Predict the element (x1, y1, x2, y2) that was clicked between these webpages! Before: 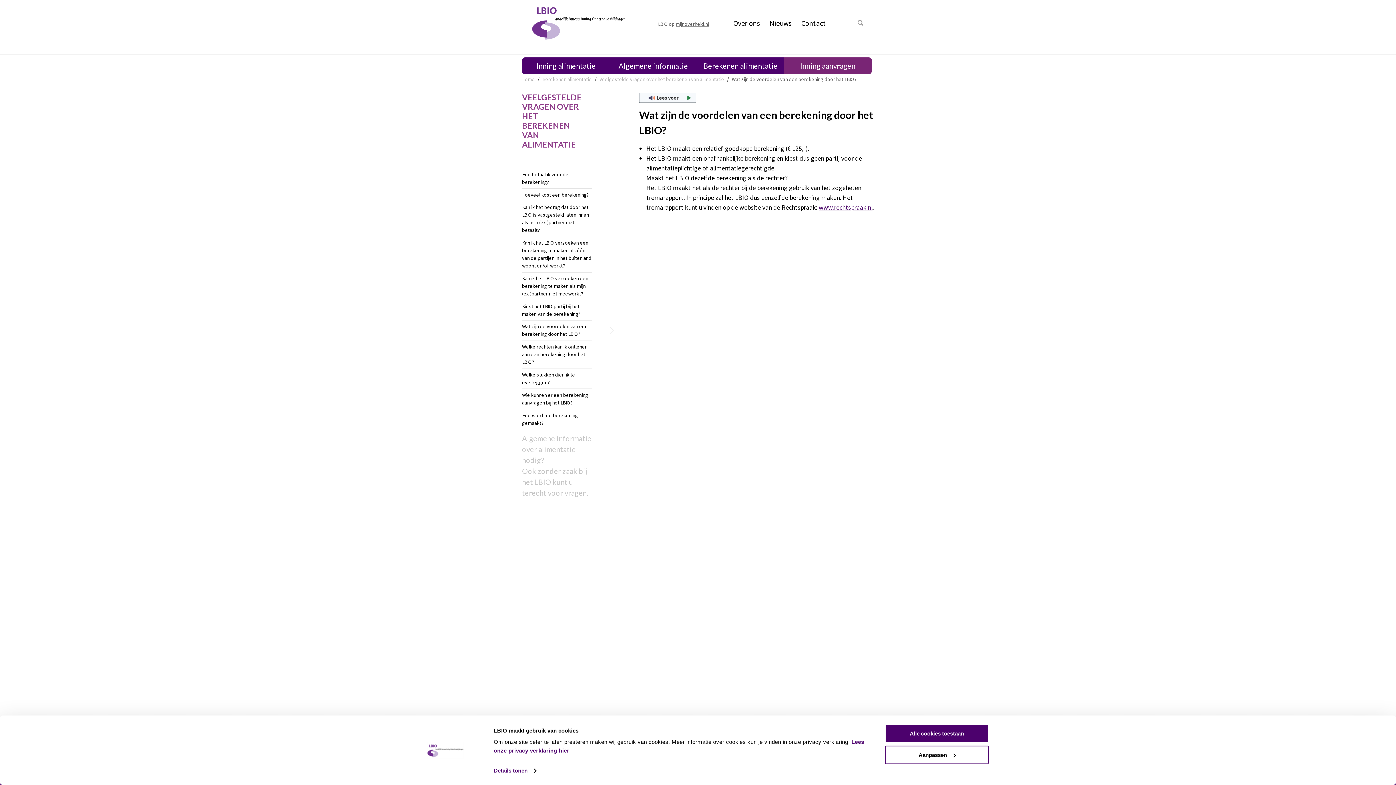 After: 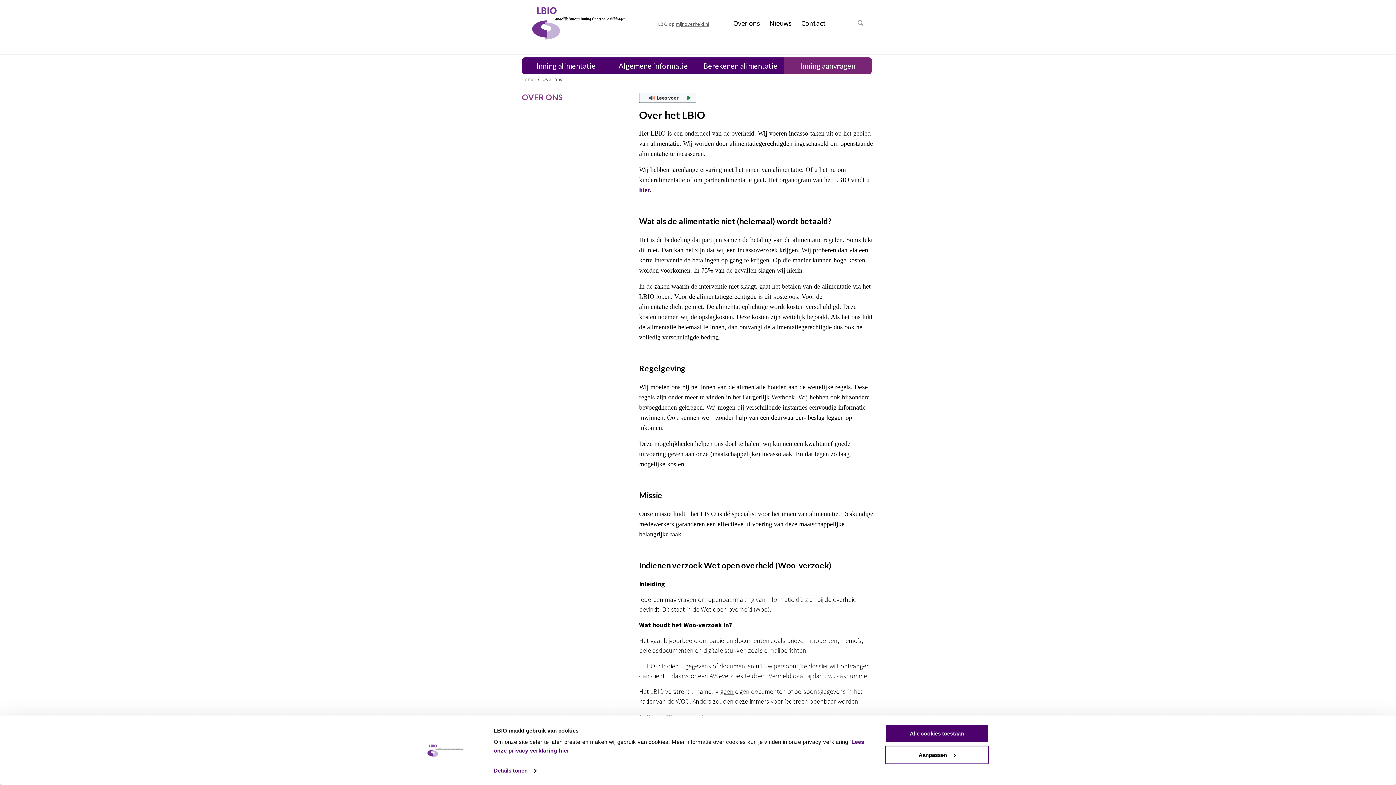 Action: bbox: (729, 14, 764, 31) label: Over ons